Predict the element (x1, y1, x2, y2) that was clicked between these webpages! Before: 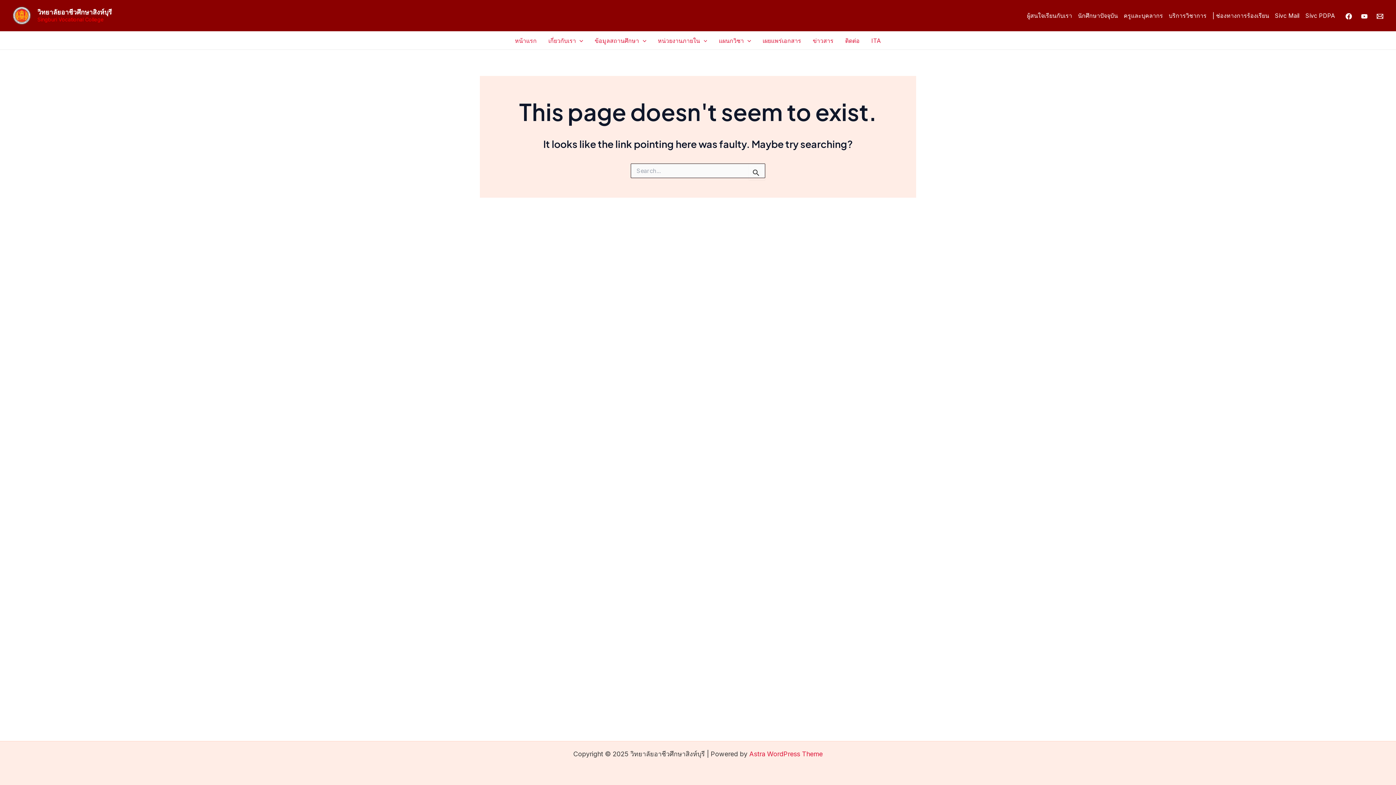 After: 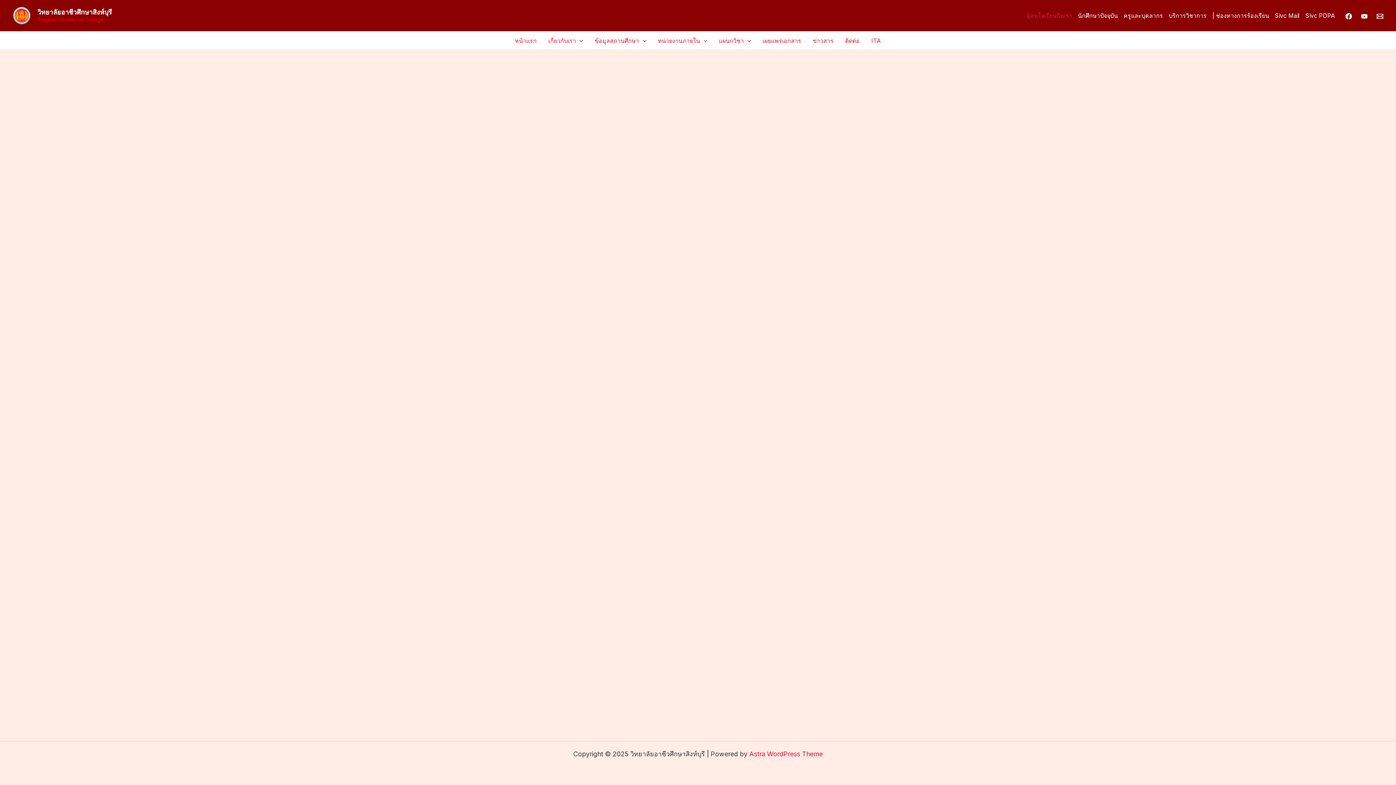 Action: label: ผู้สนใจเรียนกับเรา bbox: (1024, 3, 1075, 27)